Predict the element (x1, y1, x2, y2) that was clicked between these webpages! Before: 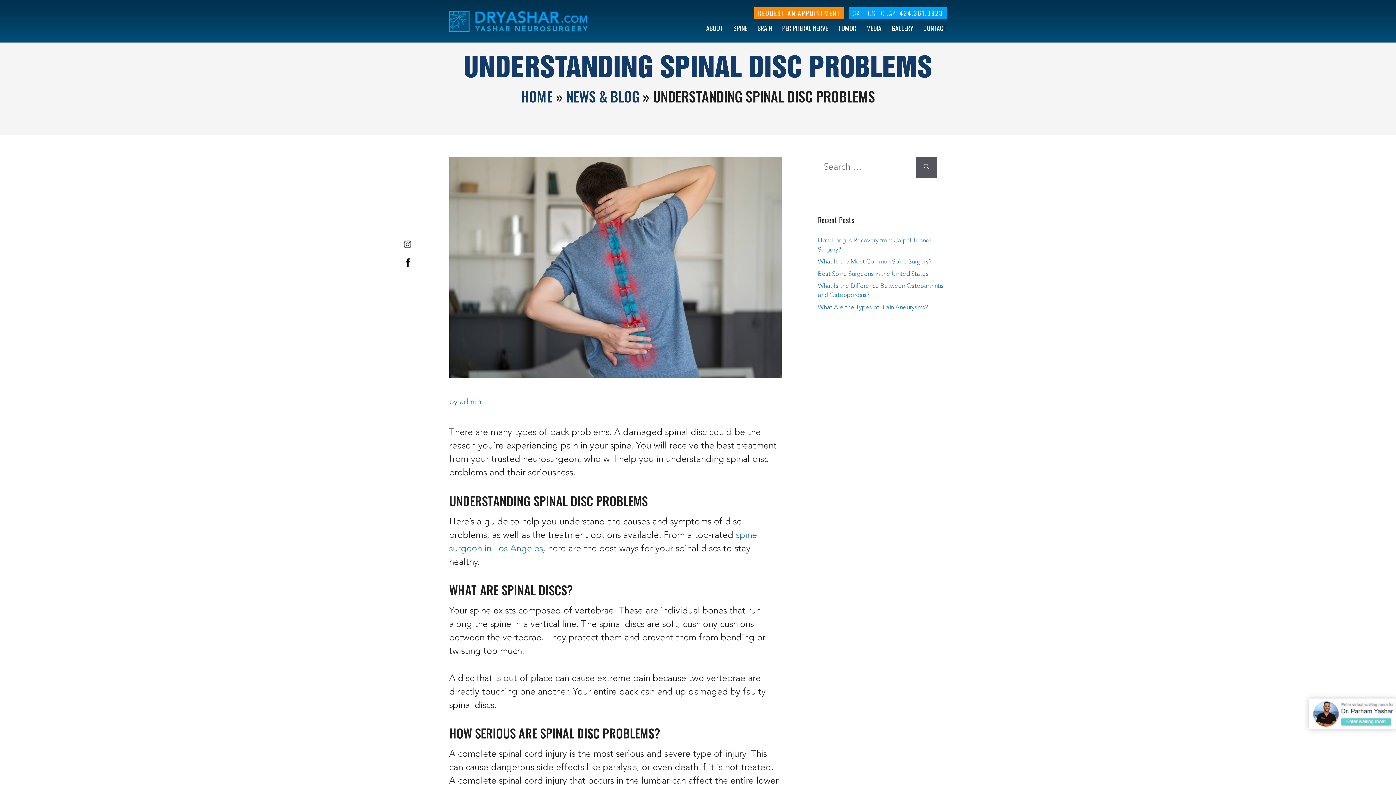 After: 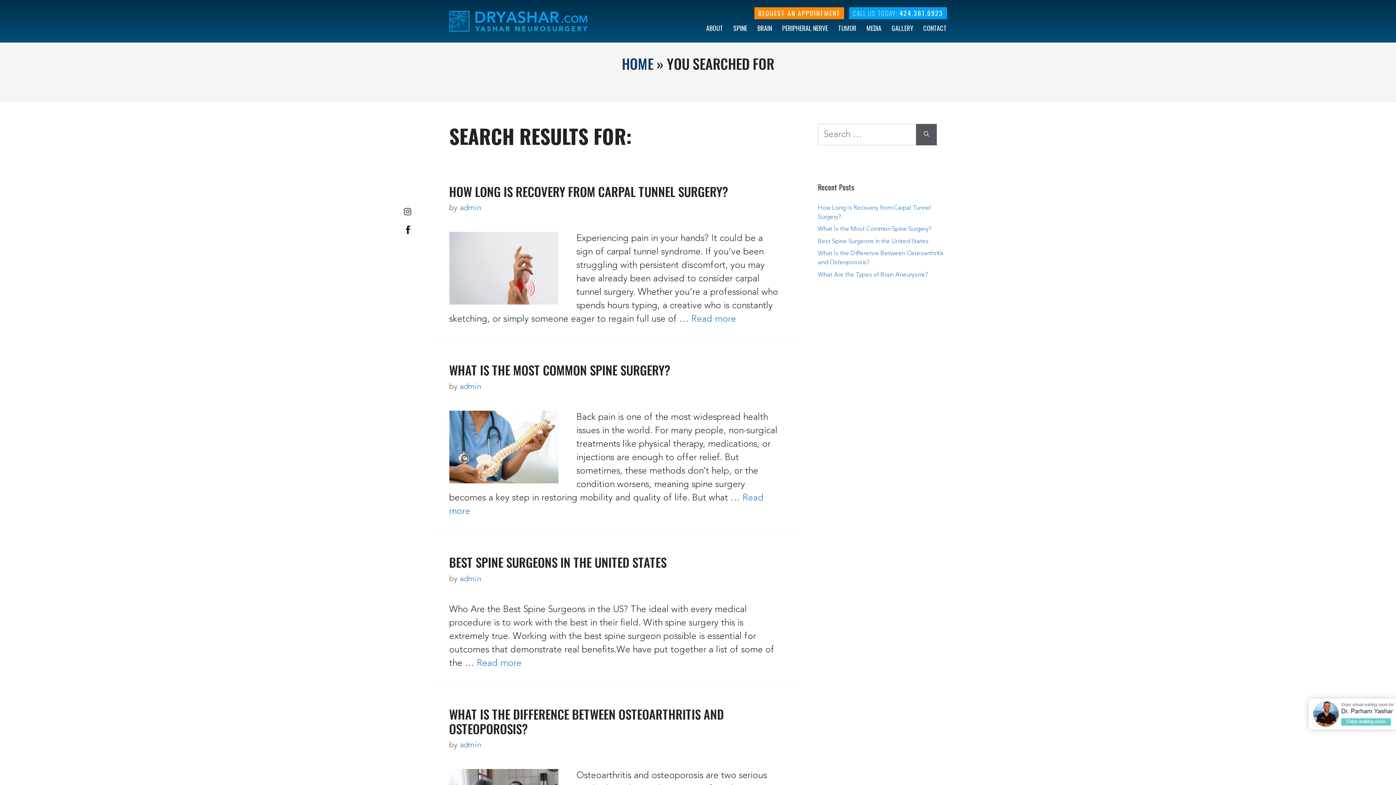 Action: label: Search bbox: (916, 156, 937, 178)